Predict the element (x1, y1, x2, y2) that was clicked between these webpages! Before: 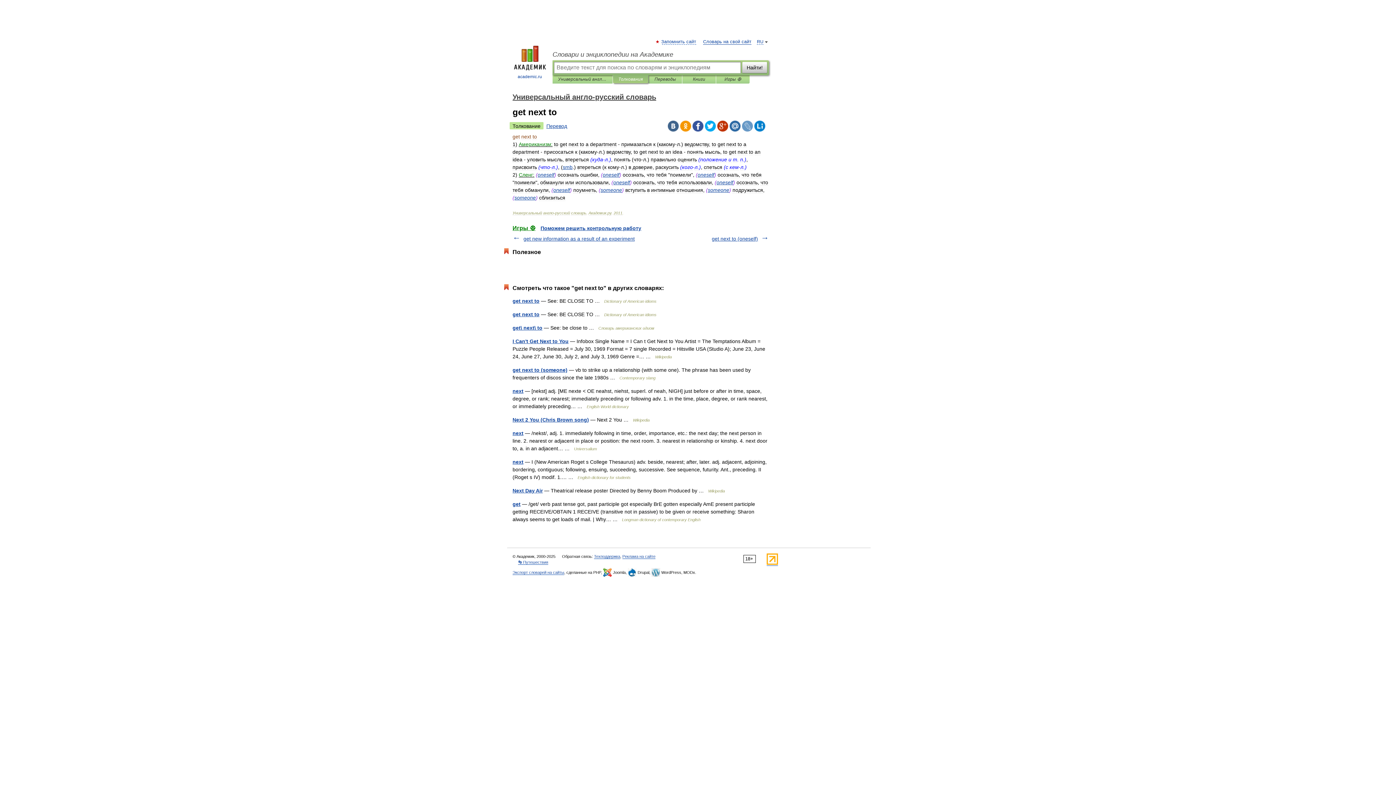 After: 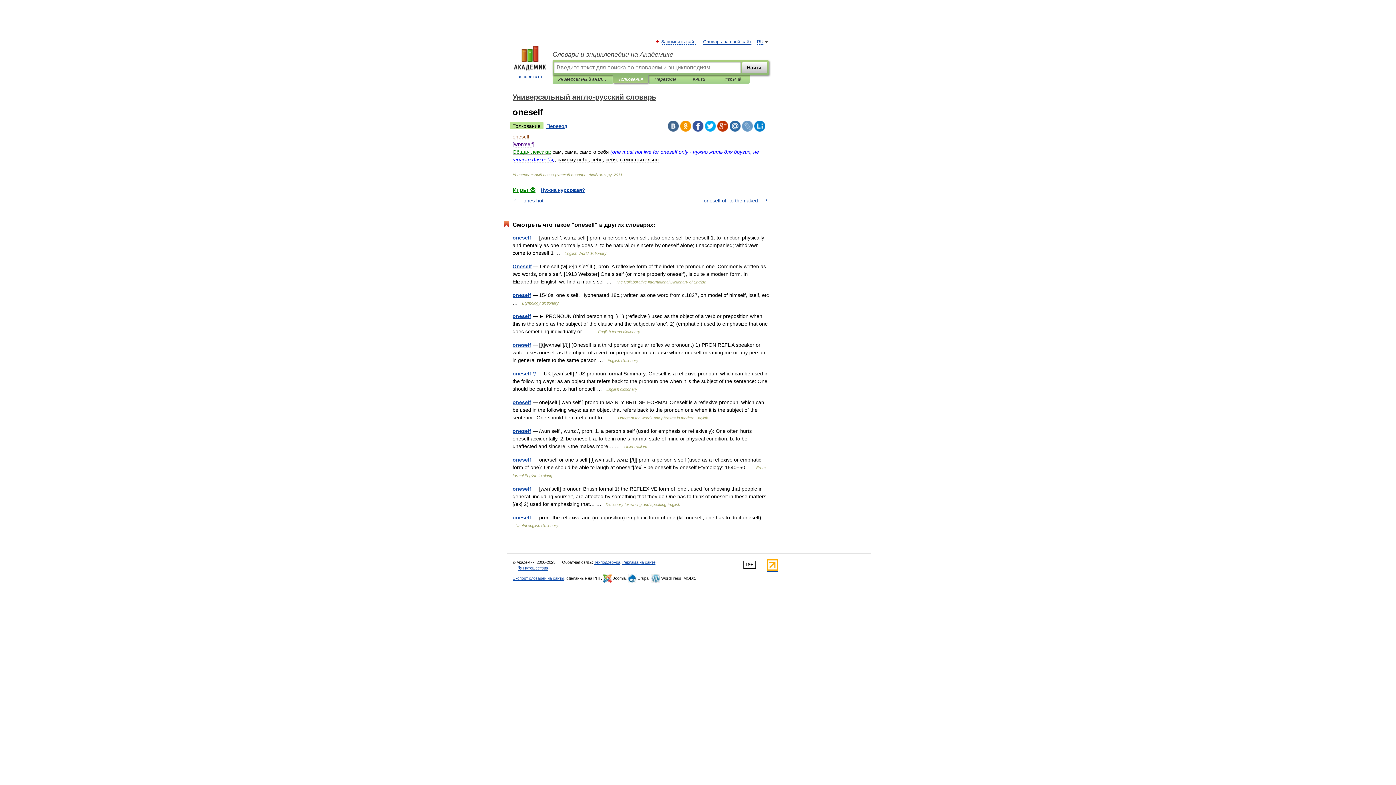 Action: label: oneself bbox: (553, 187, 570, 193)